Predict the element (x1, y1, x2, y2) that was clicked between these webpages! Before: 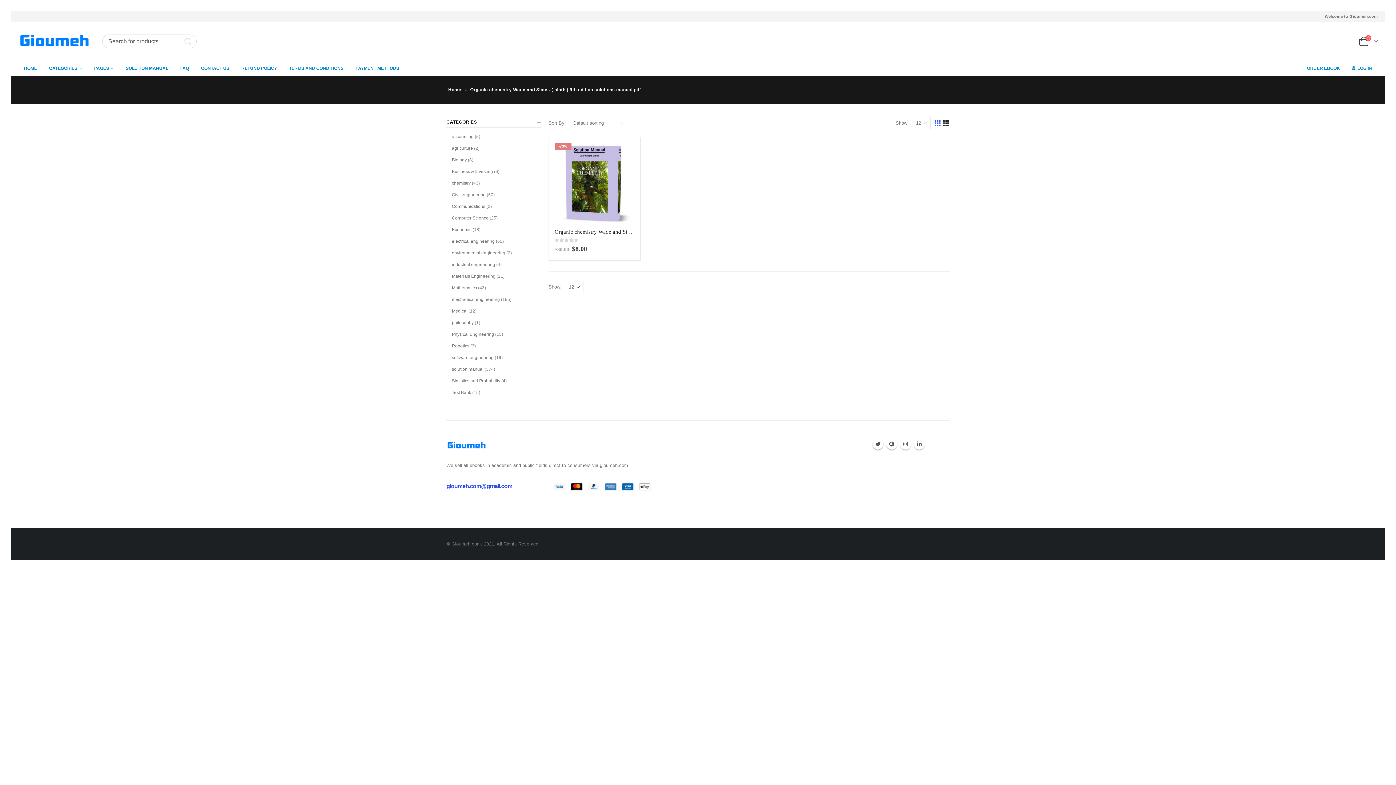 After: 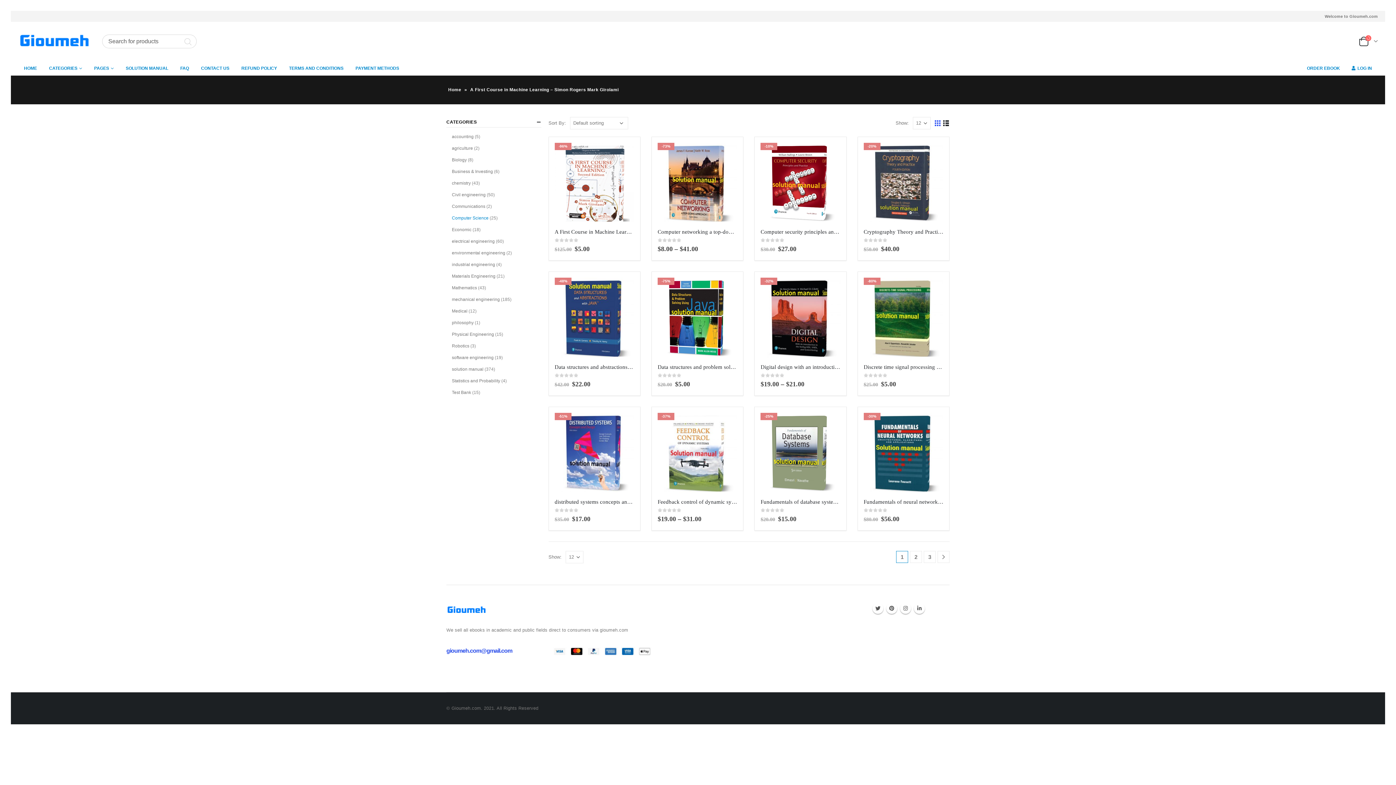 Action: bbox: (452, 212, 488, 223) label: Computer Science